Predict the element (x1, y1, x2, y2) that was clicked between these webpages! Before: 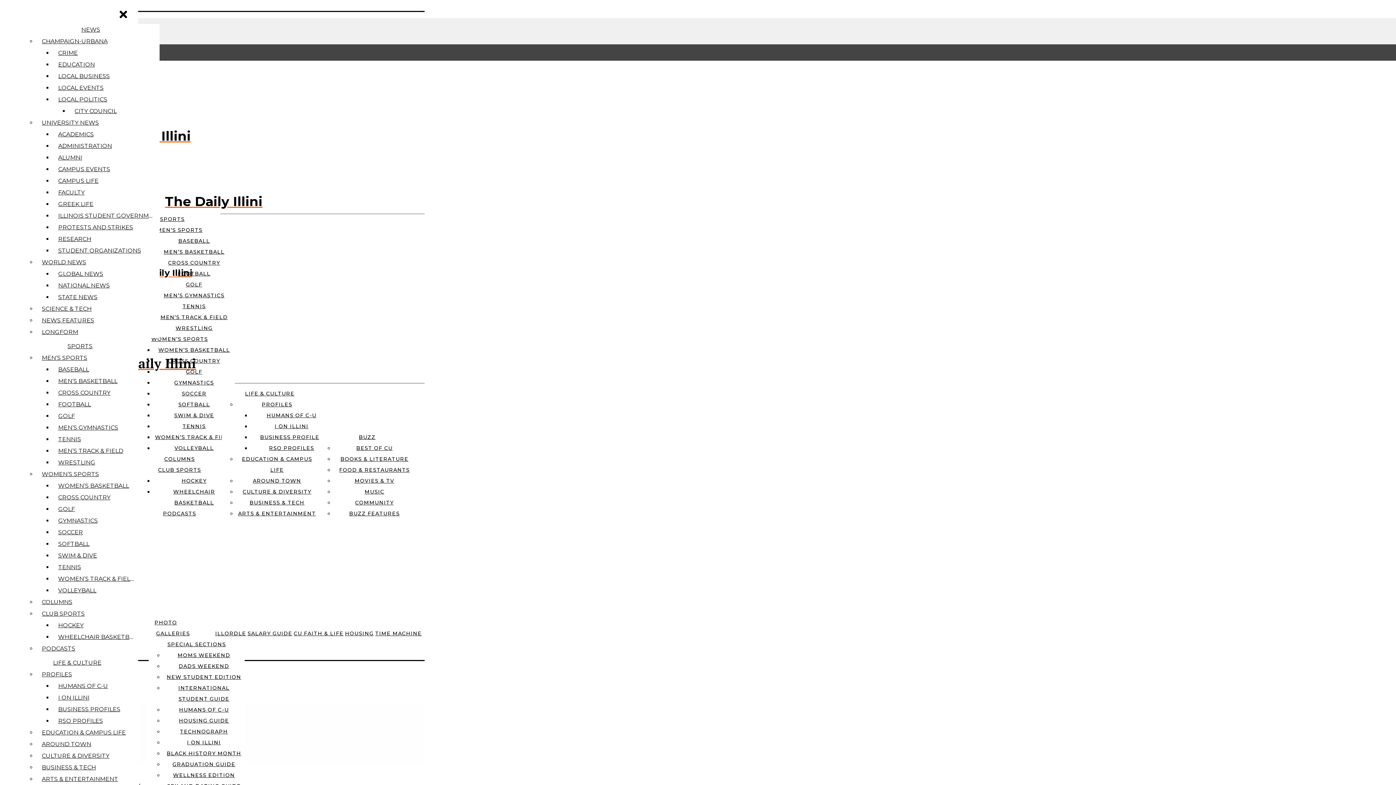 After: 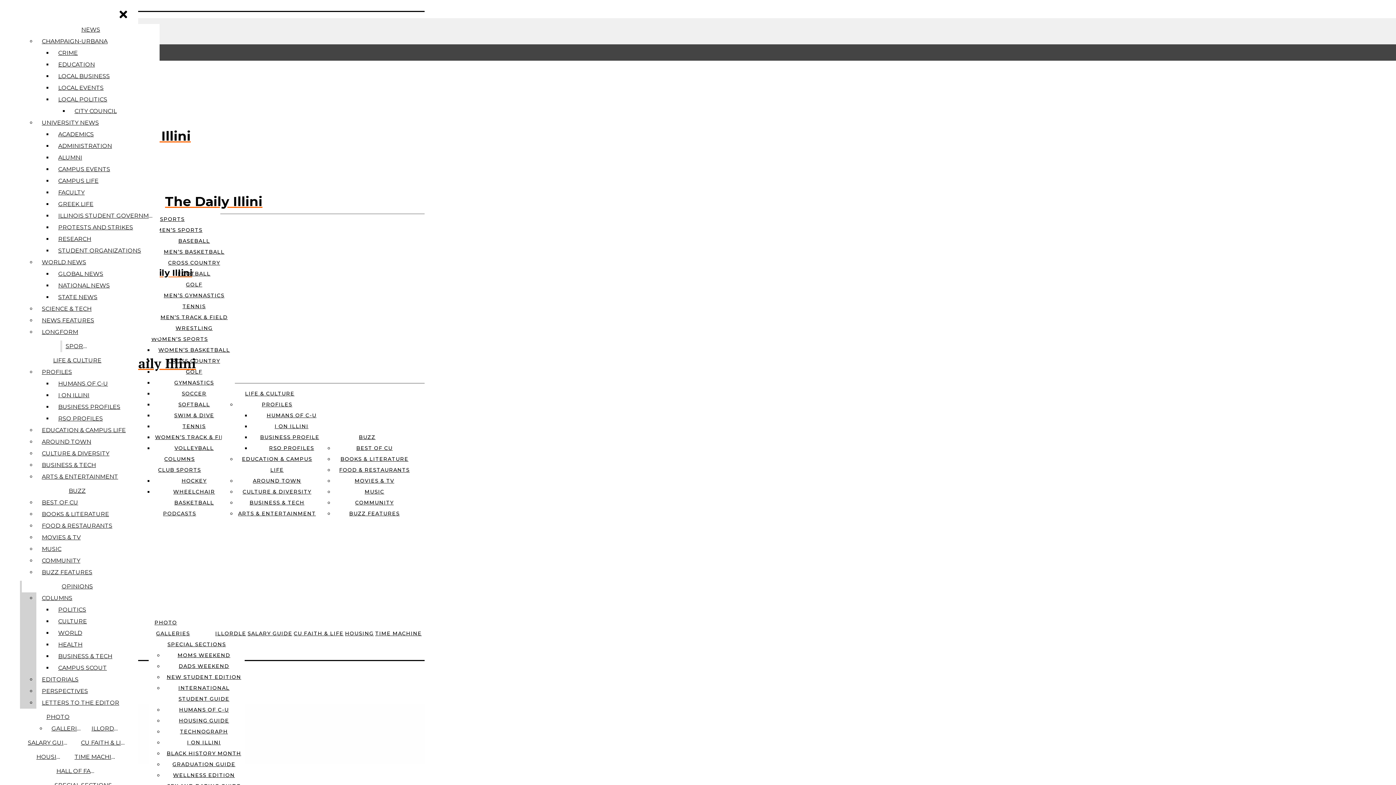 Action: bbox: (54, 620, 138, 631) label: HOCKEY